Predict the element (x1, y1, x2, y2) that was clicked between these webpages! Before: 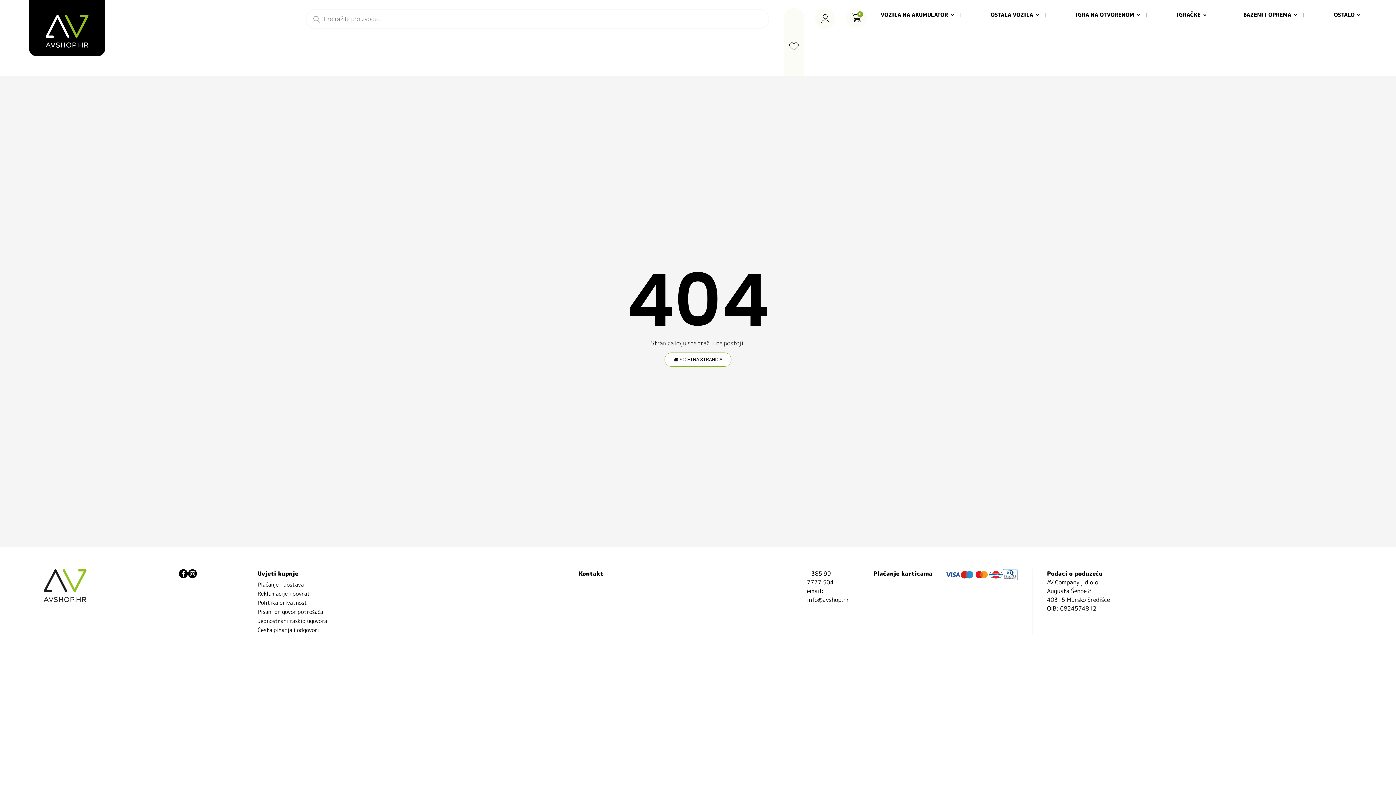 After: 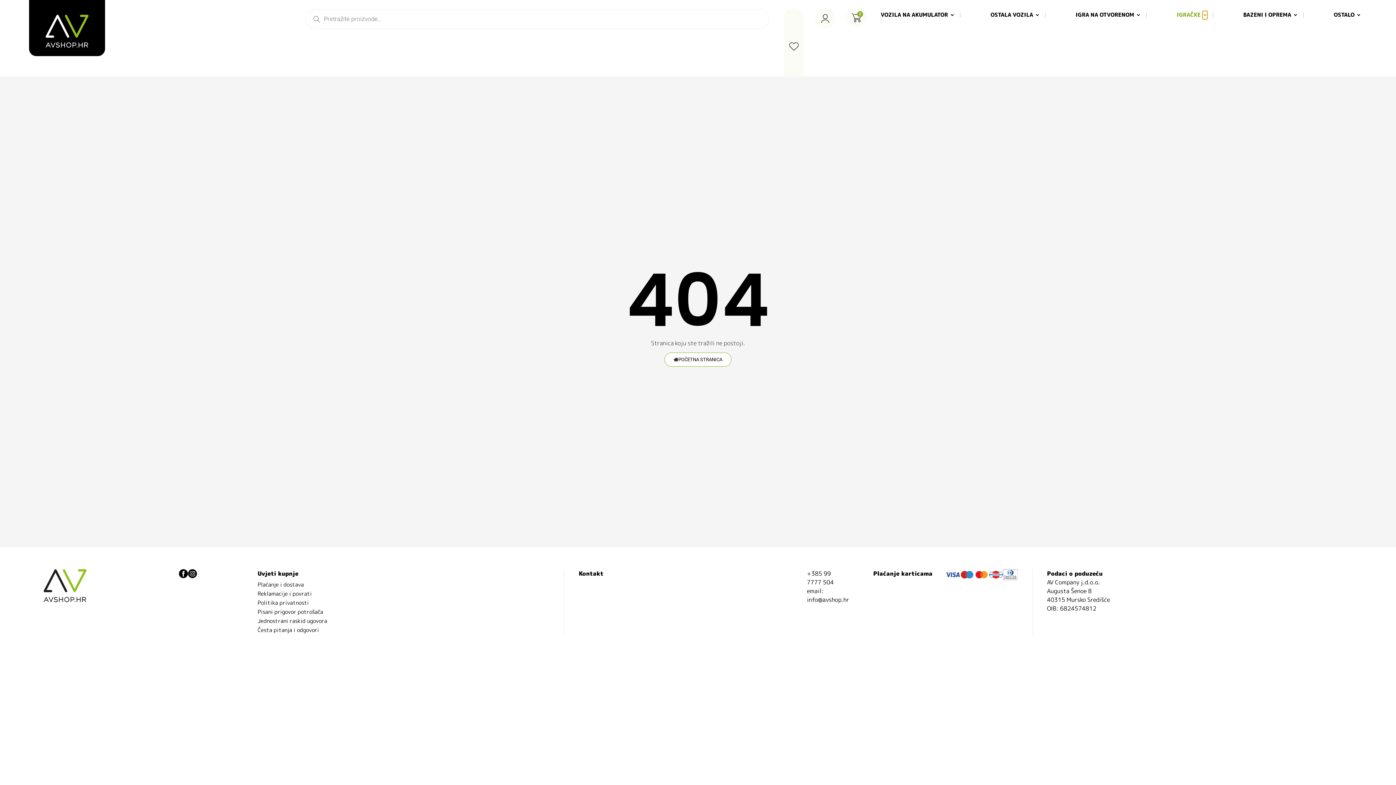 Action: label: Open IGRAČKE bbox: (1202, 10, 1207, 19)